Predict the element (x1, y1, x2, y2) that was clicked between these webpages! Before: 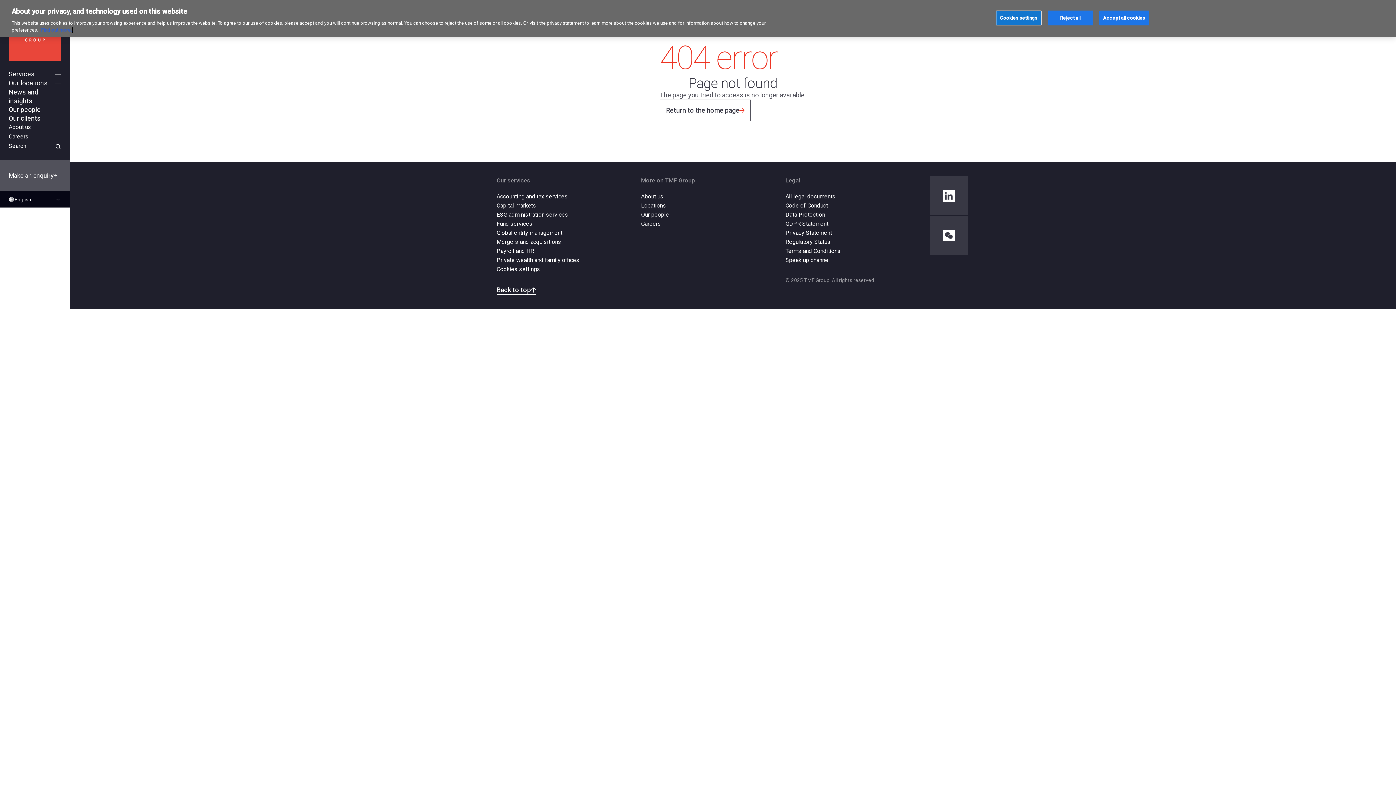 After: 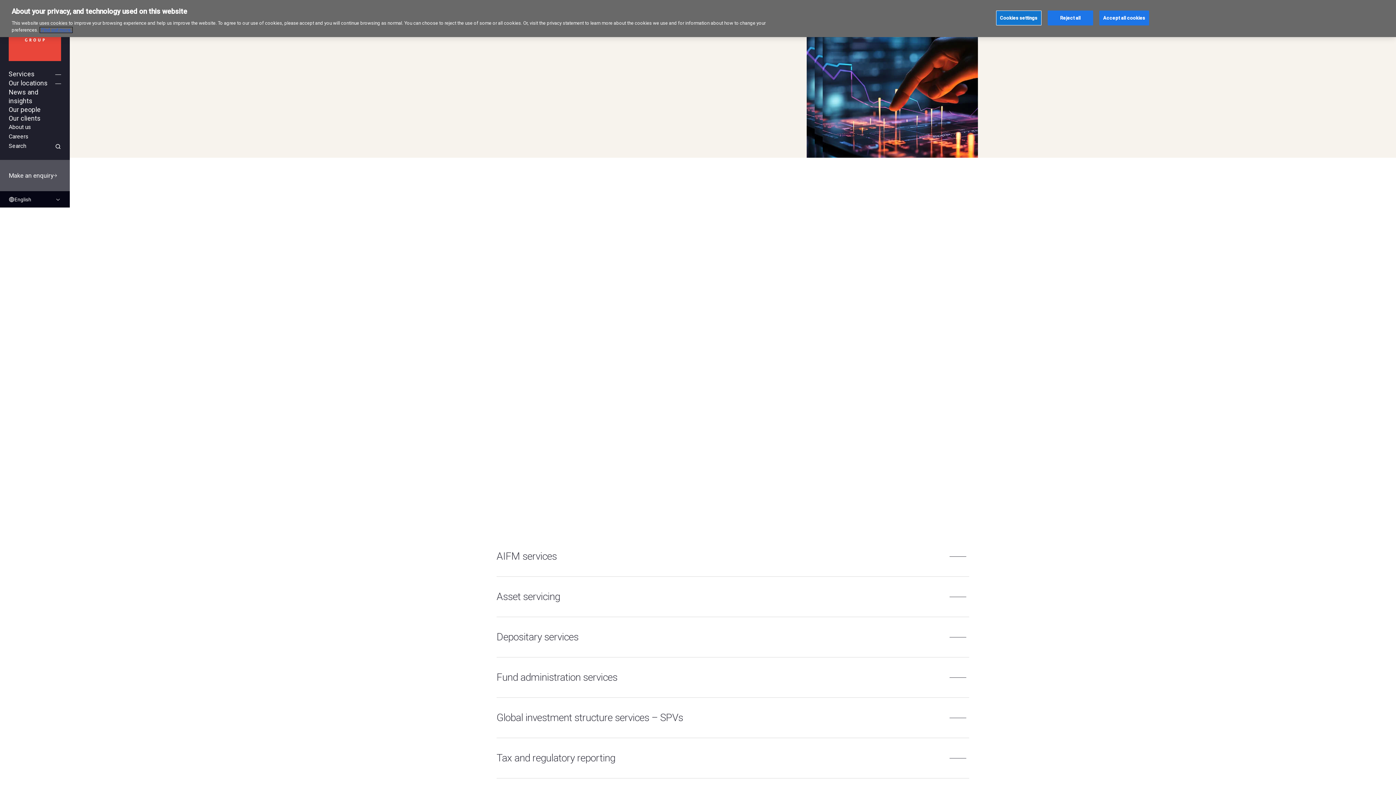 Action: bbox: (496, 220, 532, 227) label: Fund services